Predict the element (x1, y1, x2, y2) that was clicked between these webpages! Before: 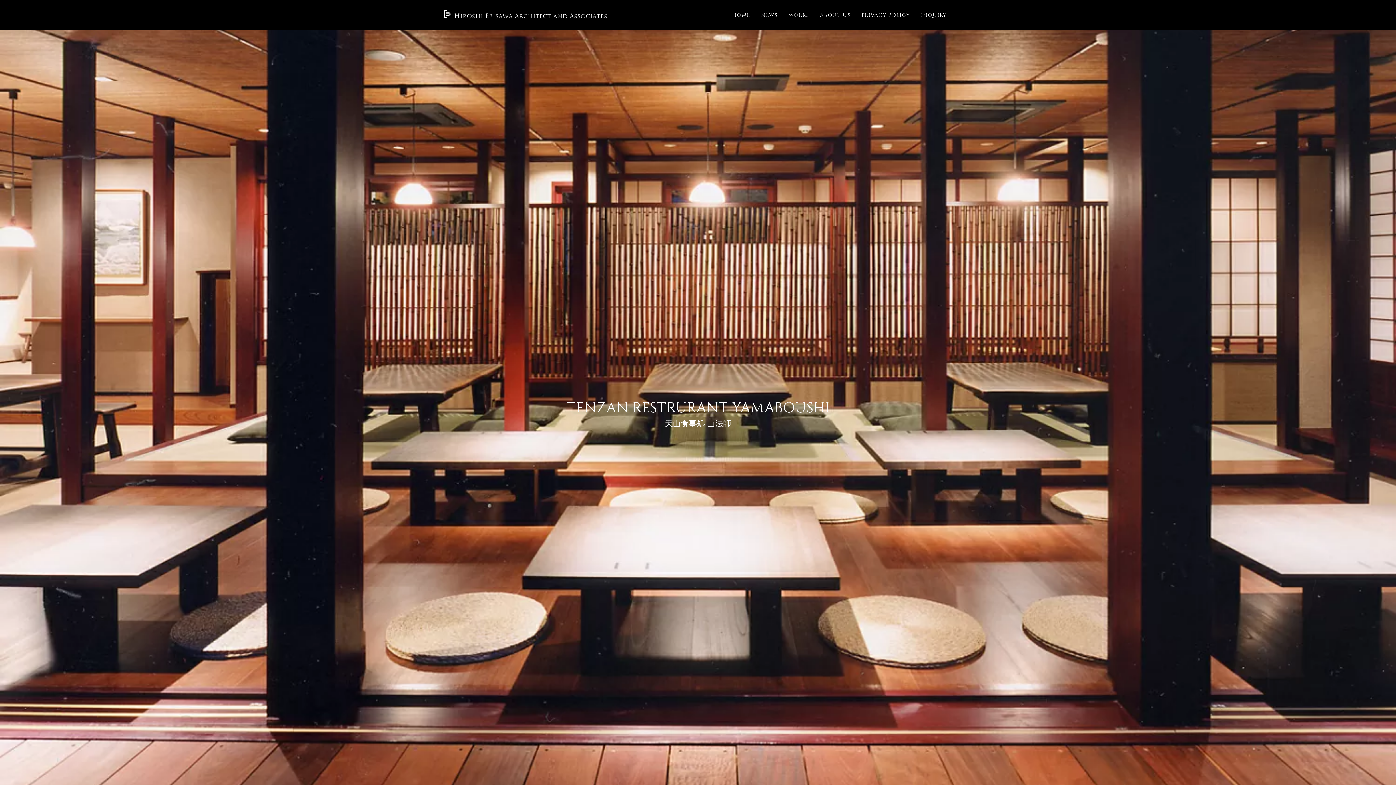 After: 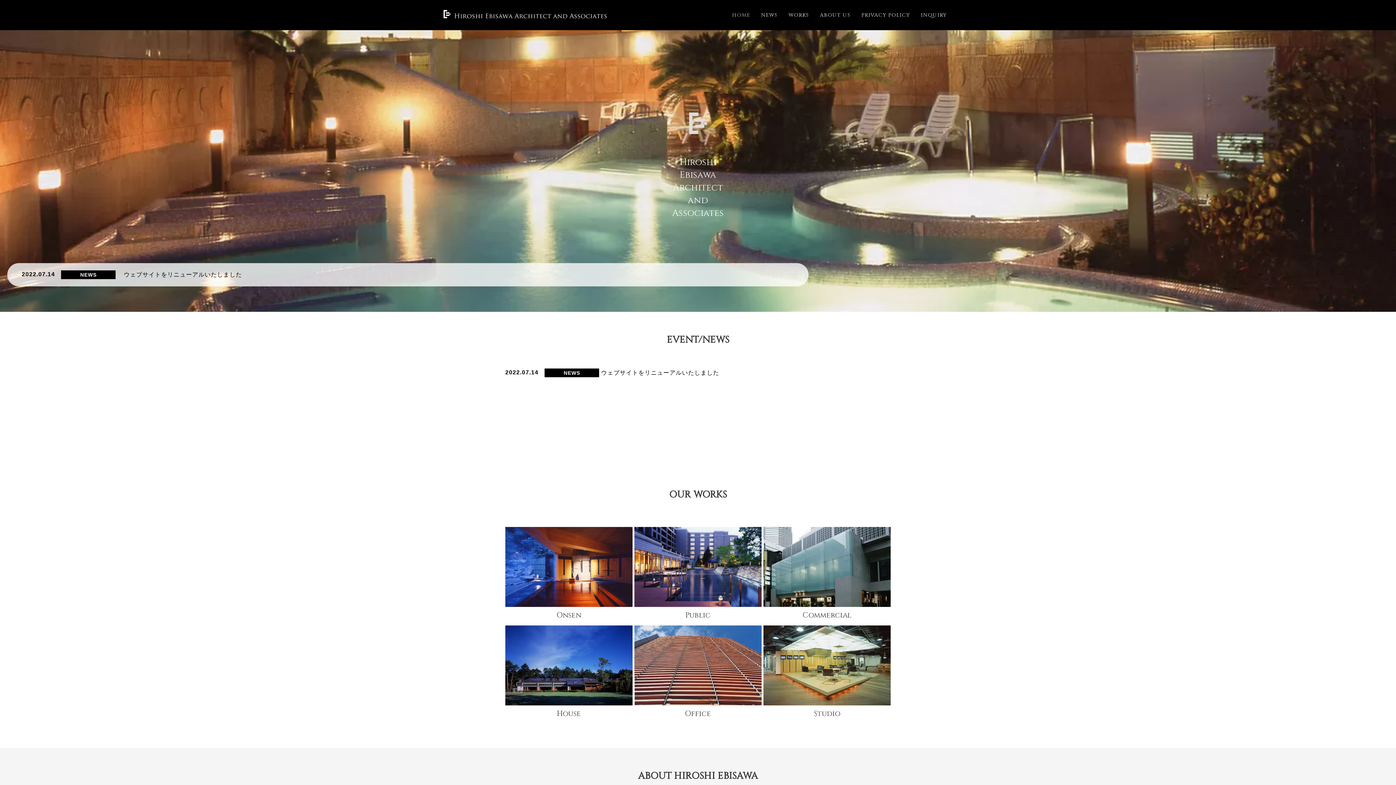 Action: bbox: (443, 11, 607, 17)